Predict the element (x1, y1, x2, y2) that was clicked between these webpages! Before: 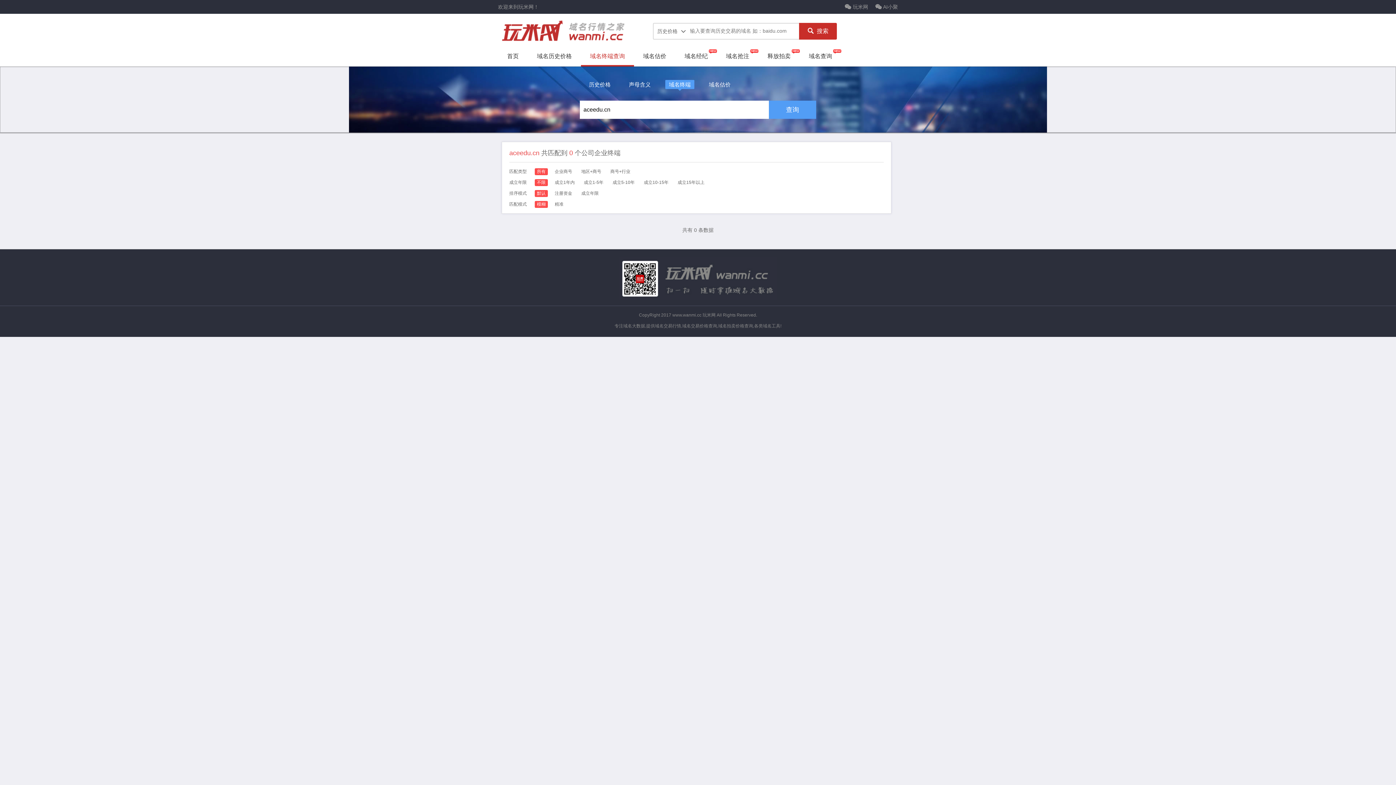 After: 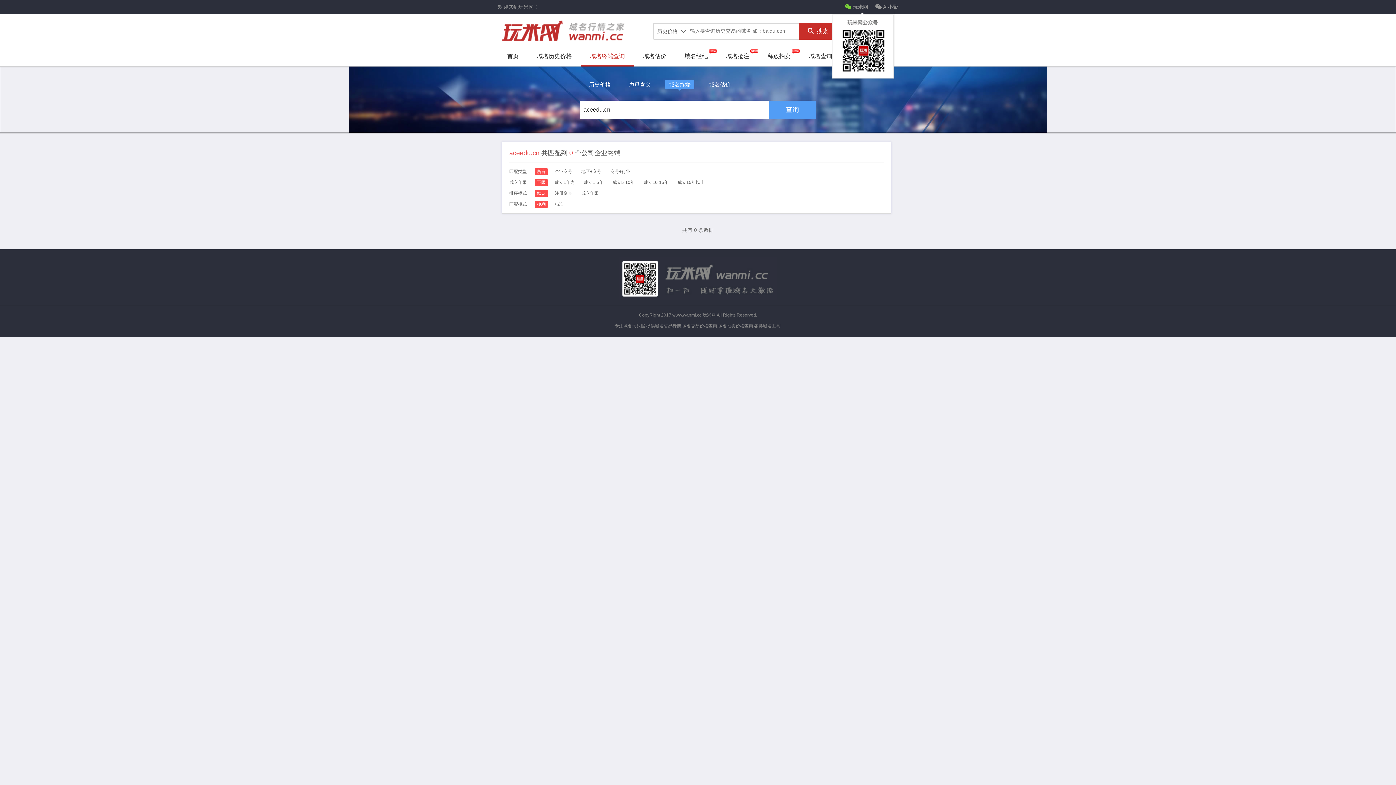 Action: label:  玩米网 bbox: (845, 4, 868, 9)